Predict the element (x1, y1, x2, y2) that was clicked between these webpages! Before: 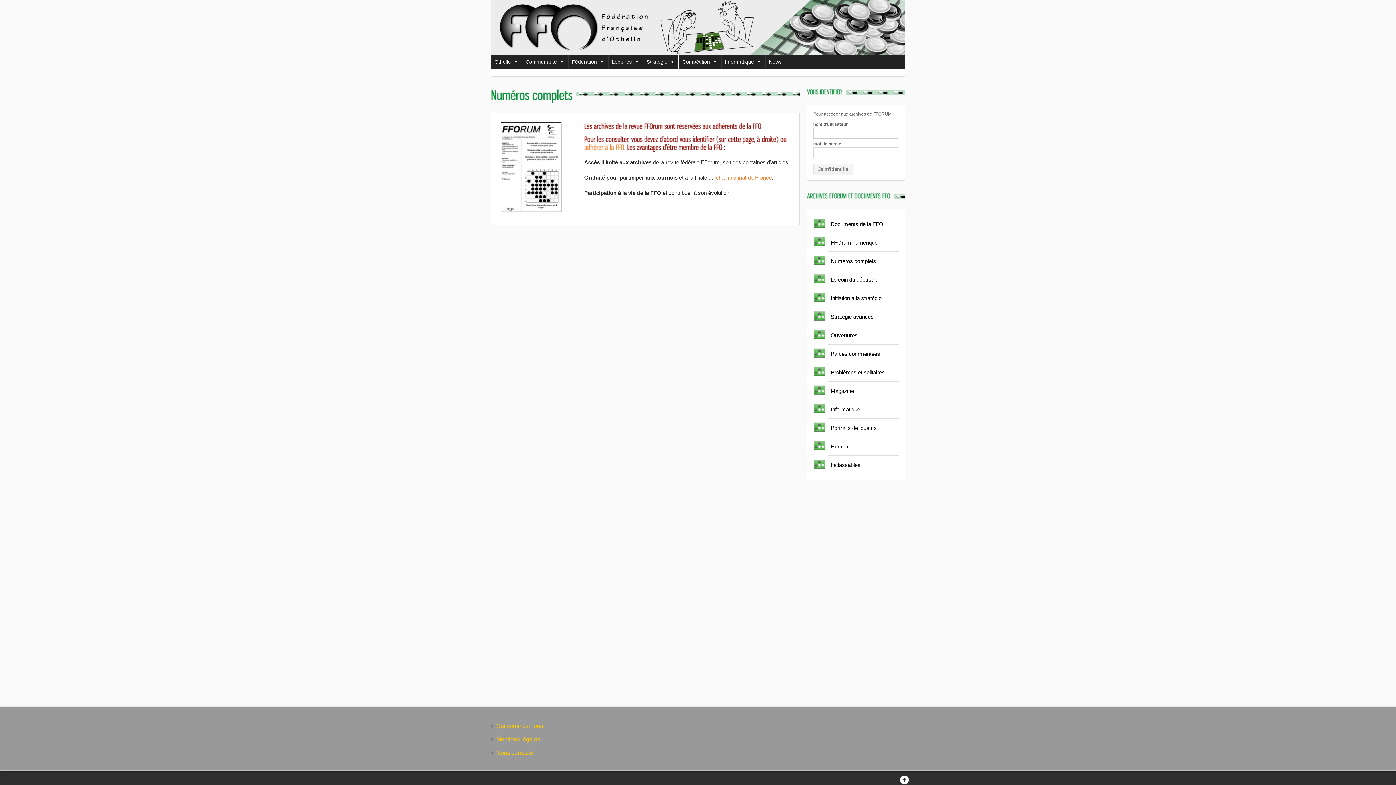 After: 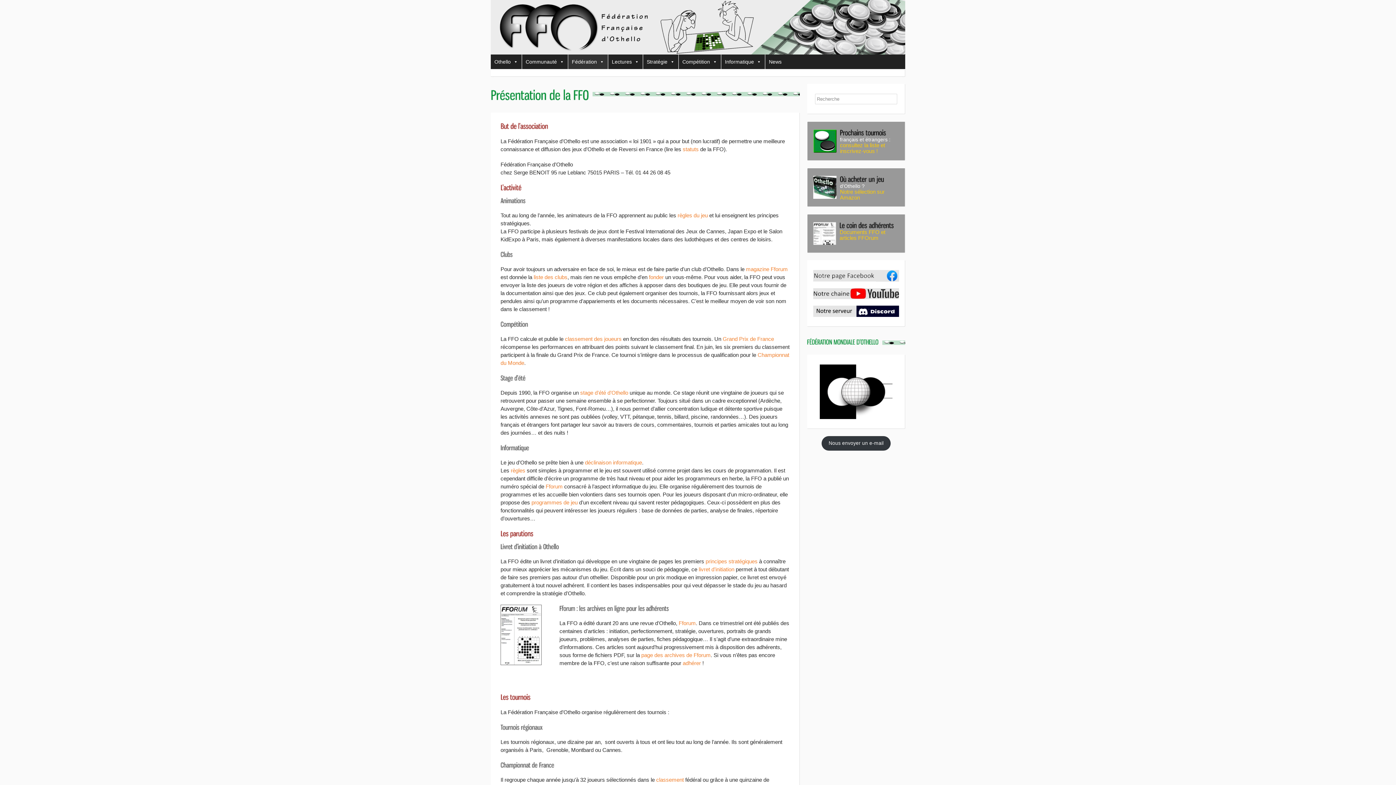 Action: label: Qui sommes-nous bbox: (496, 723, 543, 729)